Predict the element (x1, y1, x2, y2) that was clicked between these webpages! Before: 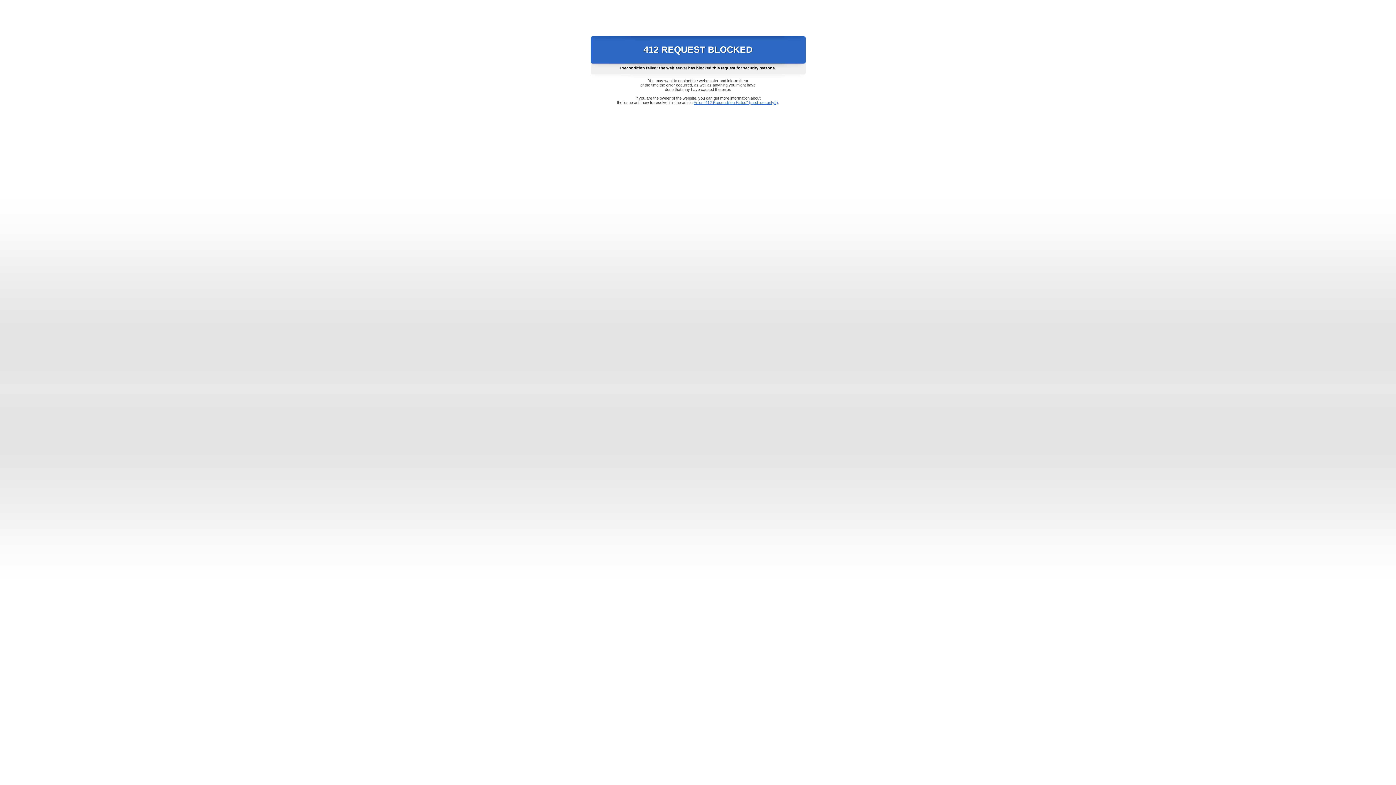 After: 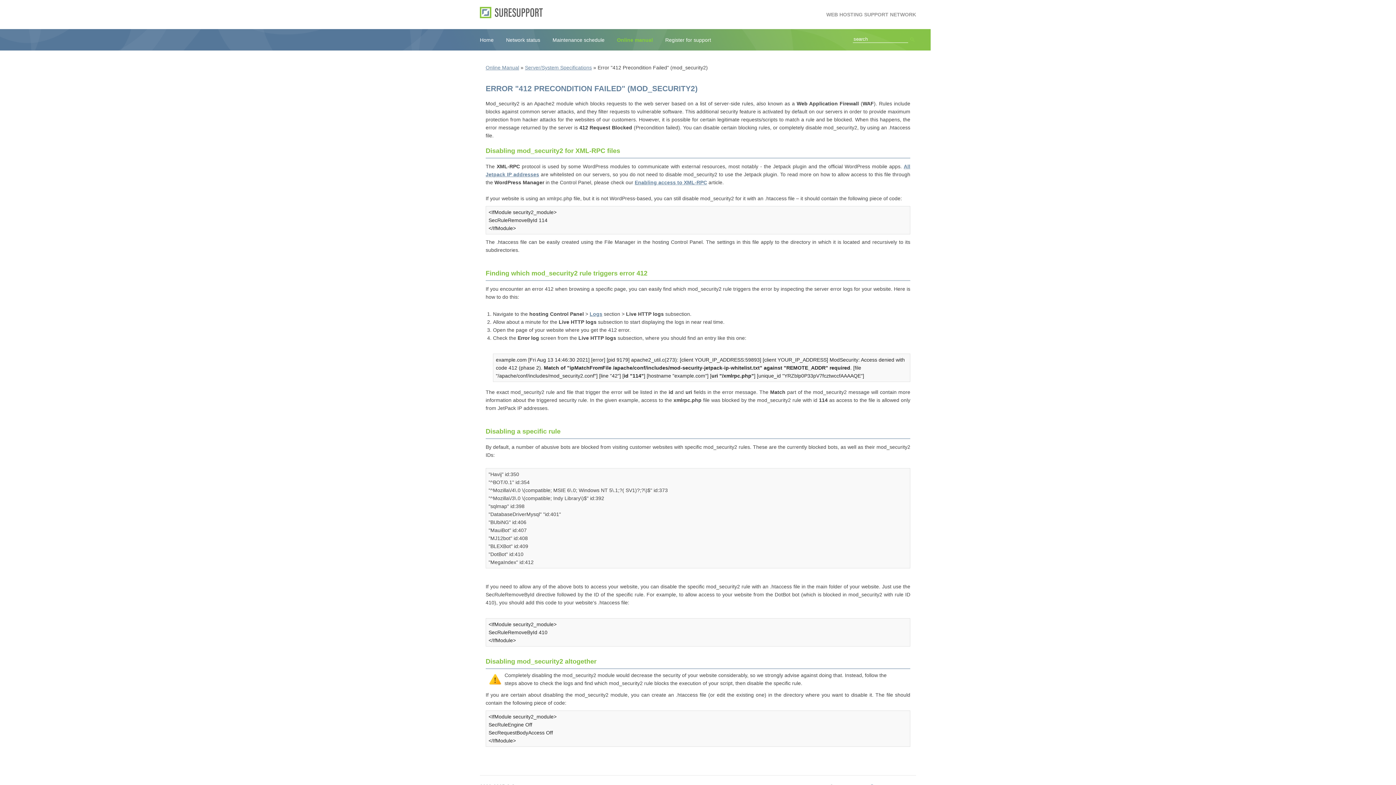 Action: bbox: (693, 100, 778, 104) label: Error "412 Precondition Failed" (mod_security2)